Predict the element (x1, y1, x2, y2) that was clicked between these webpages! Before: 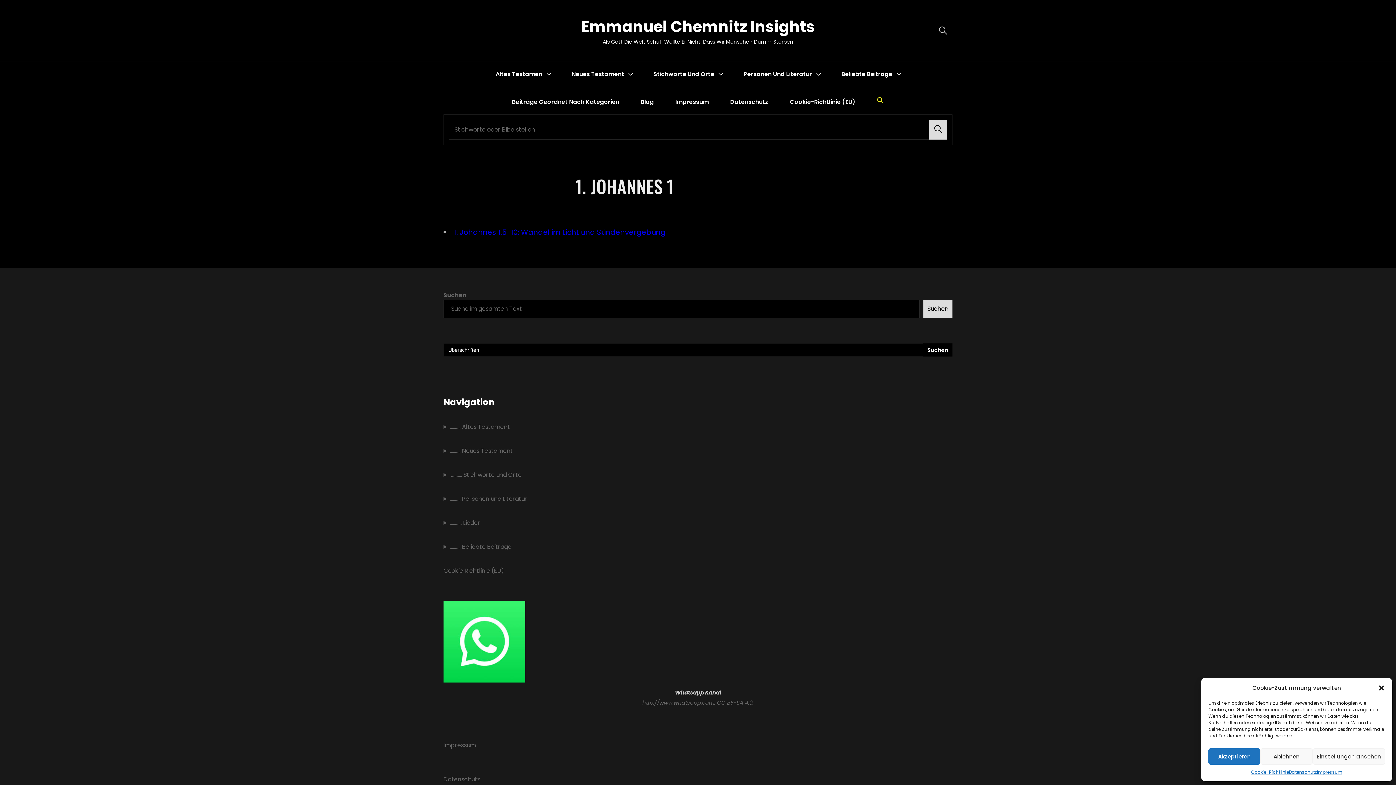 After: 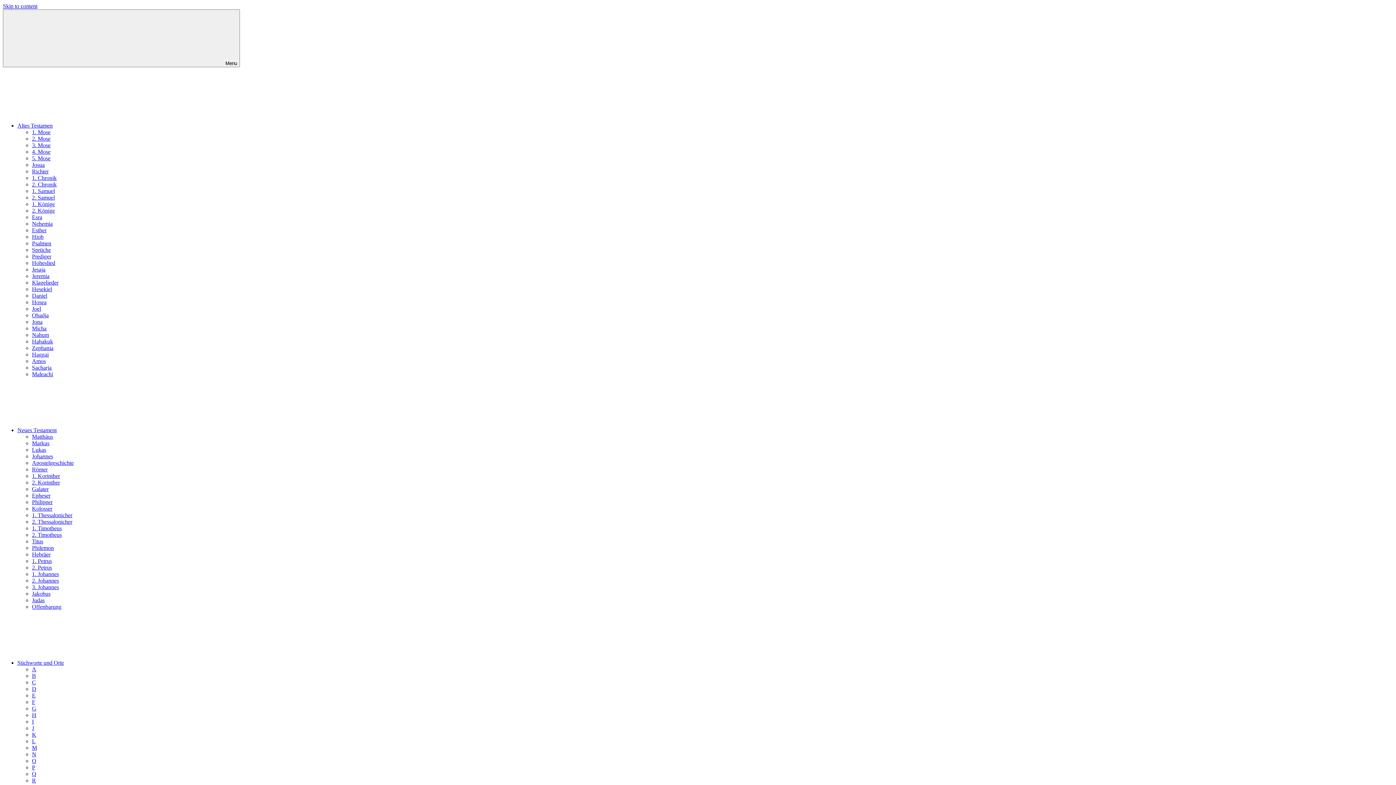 Action: bbox: (720, 89, 778, 114) label: Datenschutz